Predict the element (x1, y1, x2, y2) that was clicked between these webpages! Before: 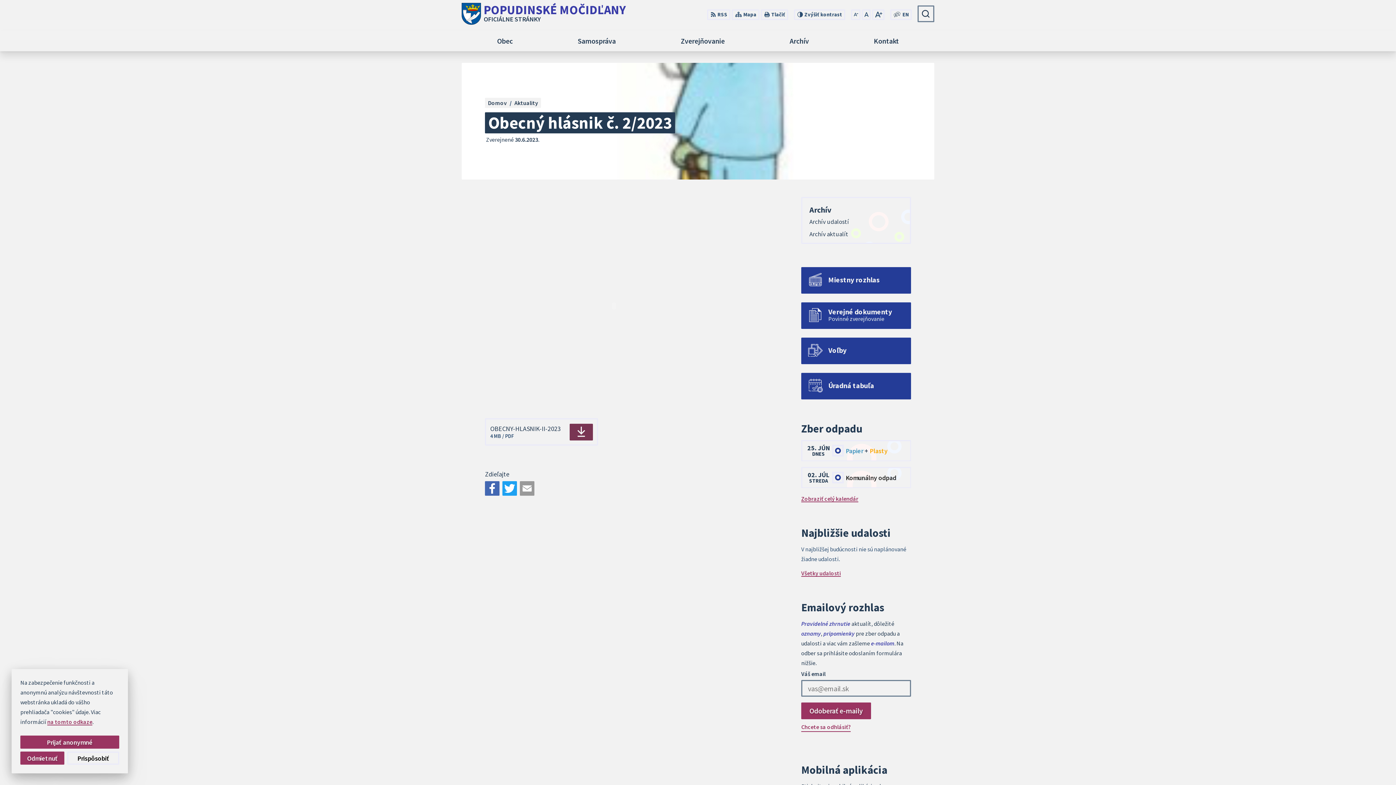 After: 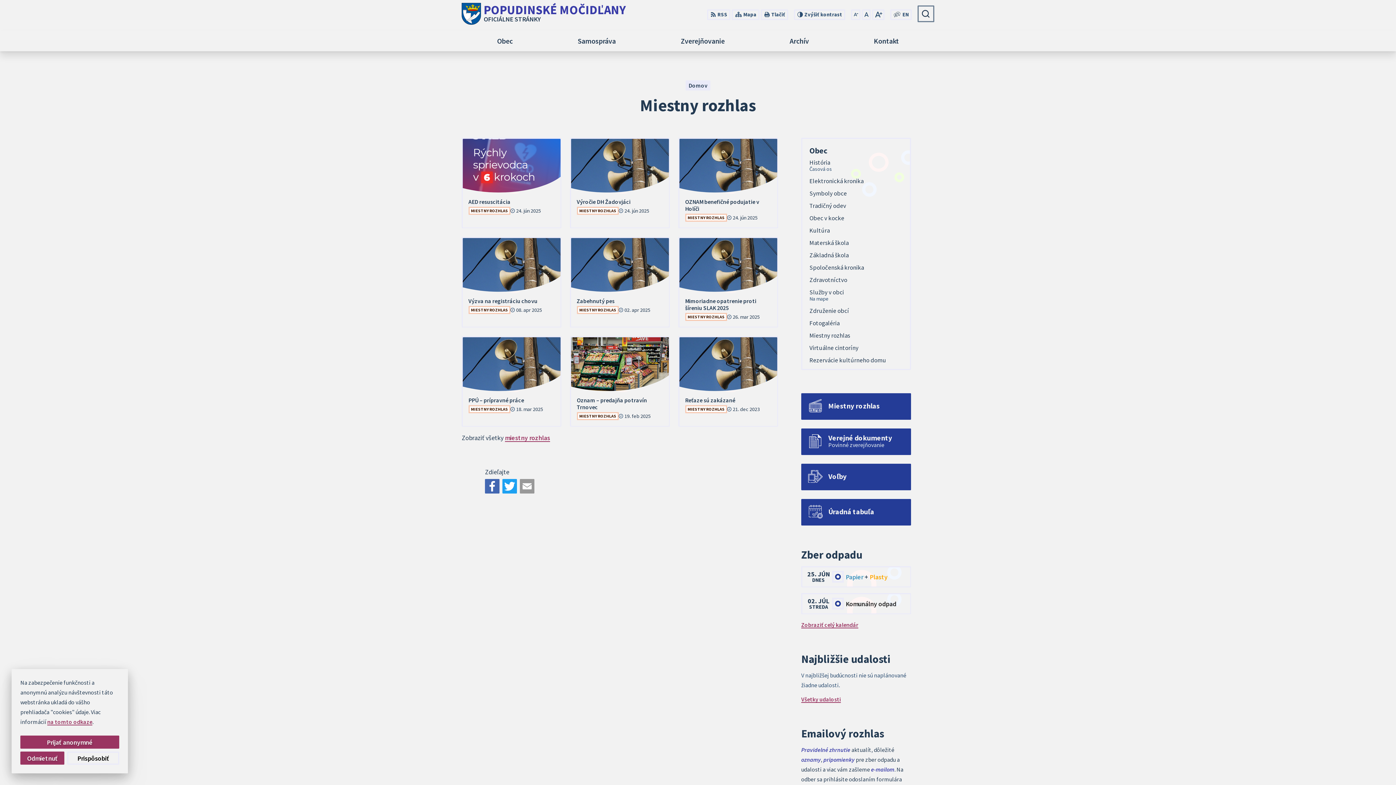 Action: bbox: (801, 267, 911, 293) label: Miestny rozhlas